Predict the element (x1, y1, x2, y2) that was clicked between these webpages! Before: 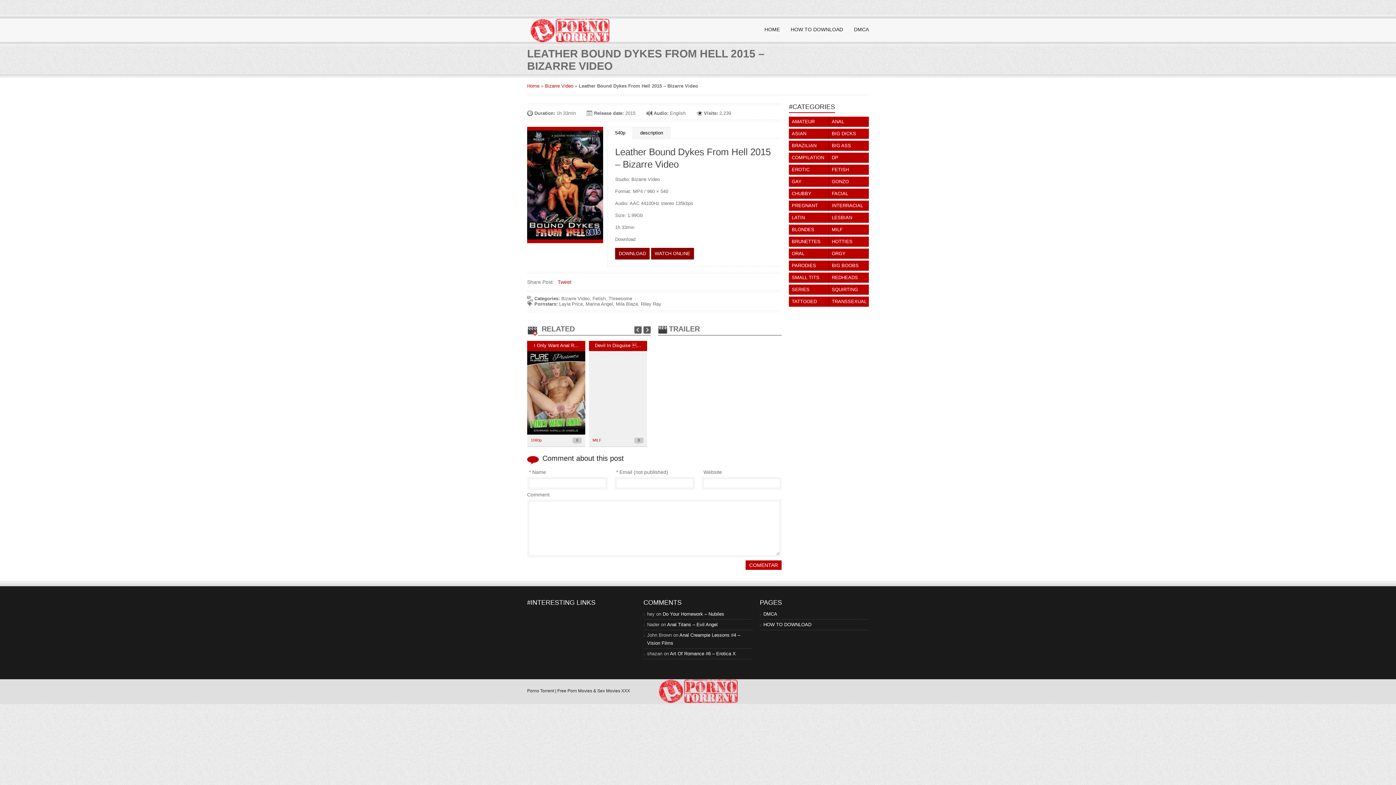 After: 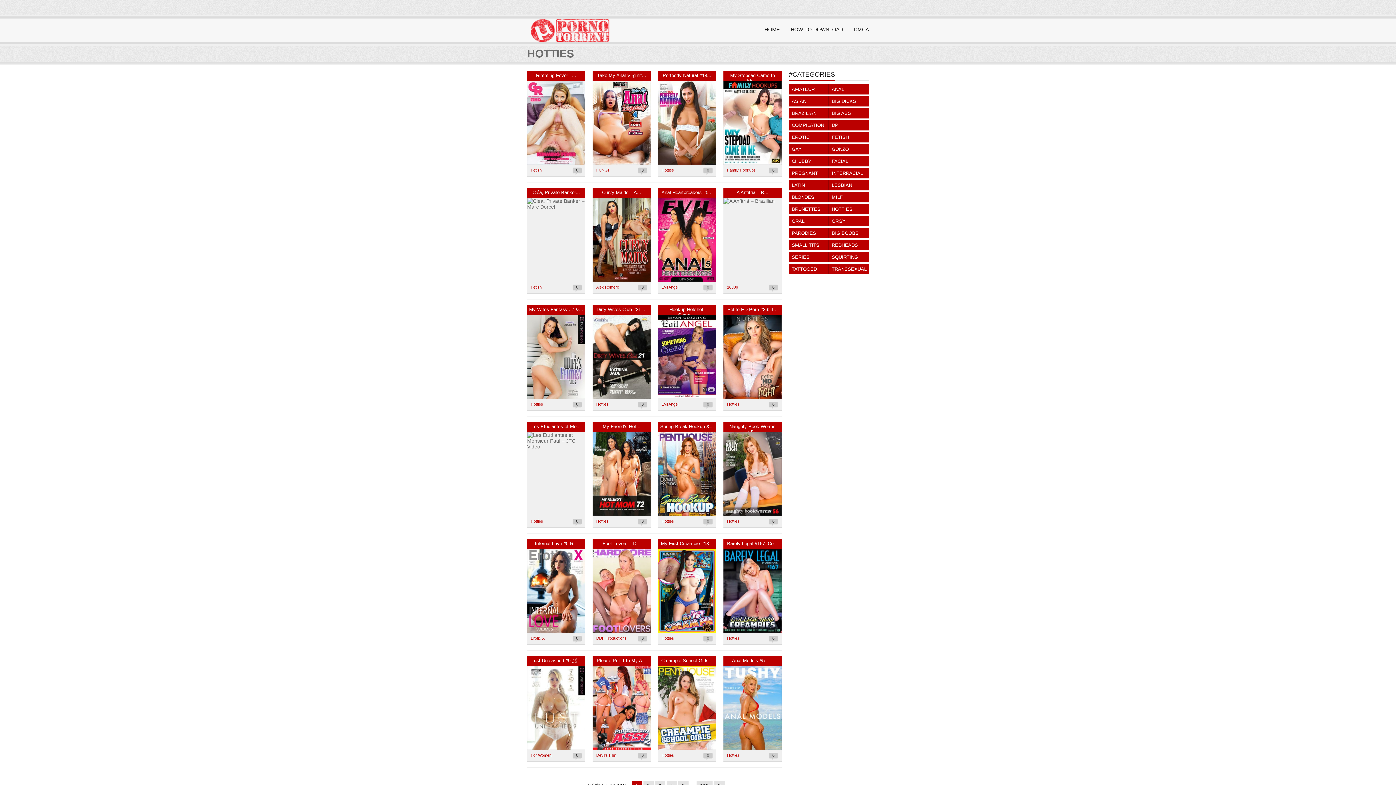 Action: bbox: (829, 236, 869, 246) label: HOTTIES